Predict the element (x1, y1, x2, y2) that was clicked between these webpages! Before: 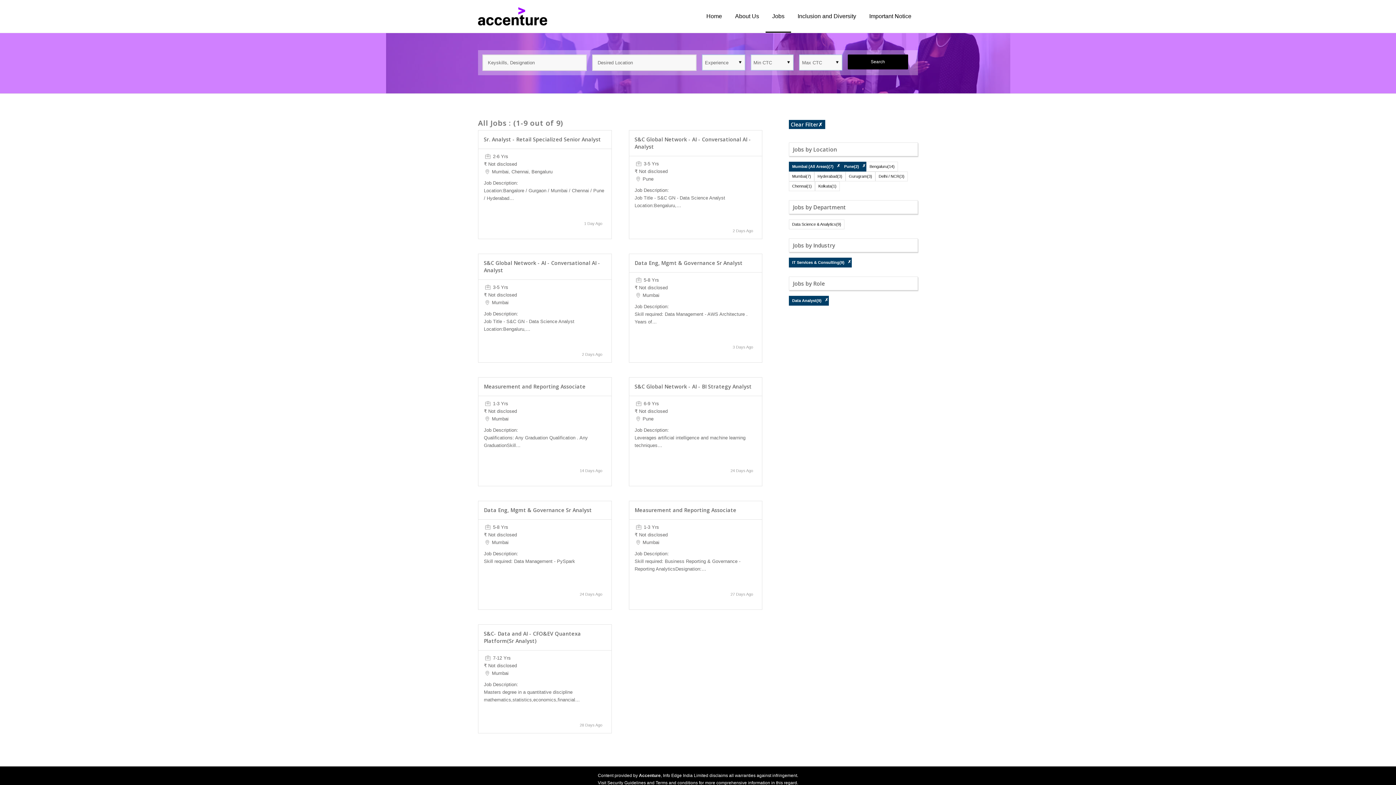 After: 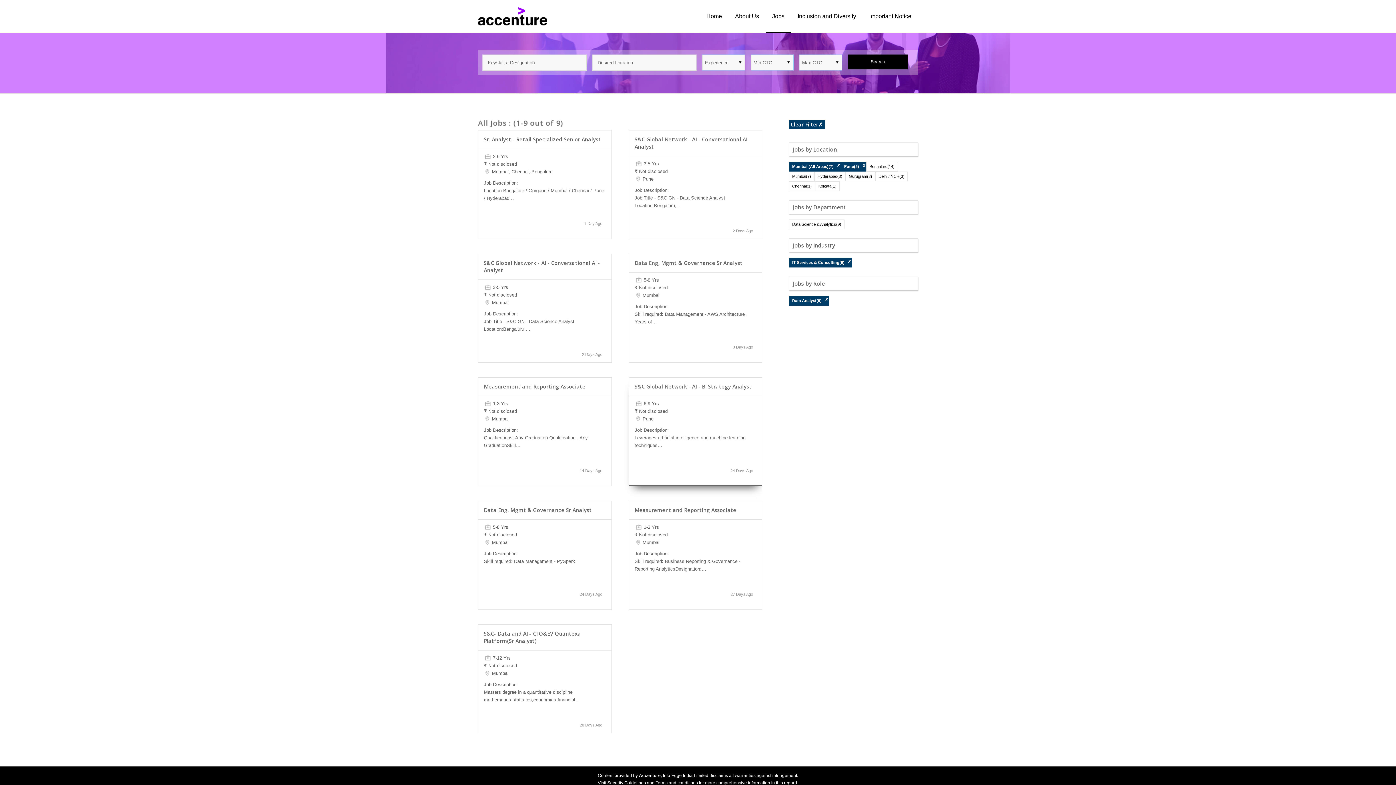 Action: label: S&C Global Network - AI - BI Strategy Analyst bbox: (634, 383, 751, 390)